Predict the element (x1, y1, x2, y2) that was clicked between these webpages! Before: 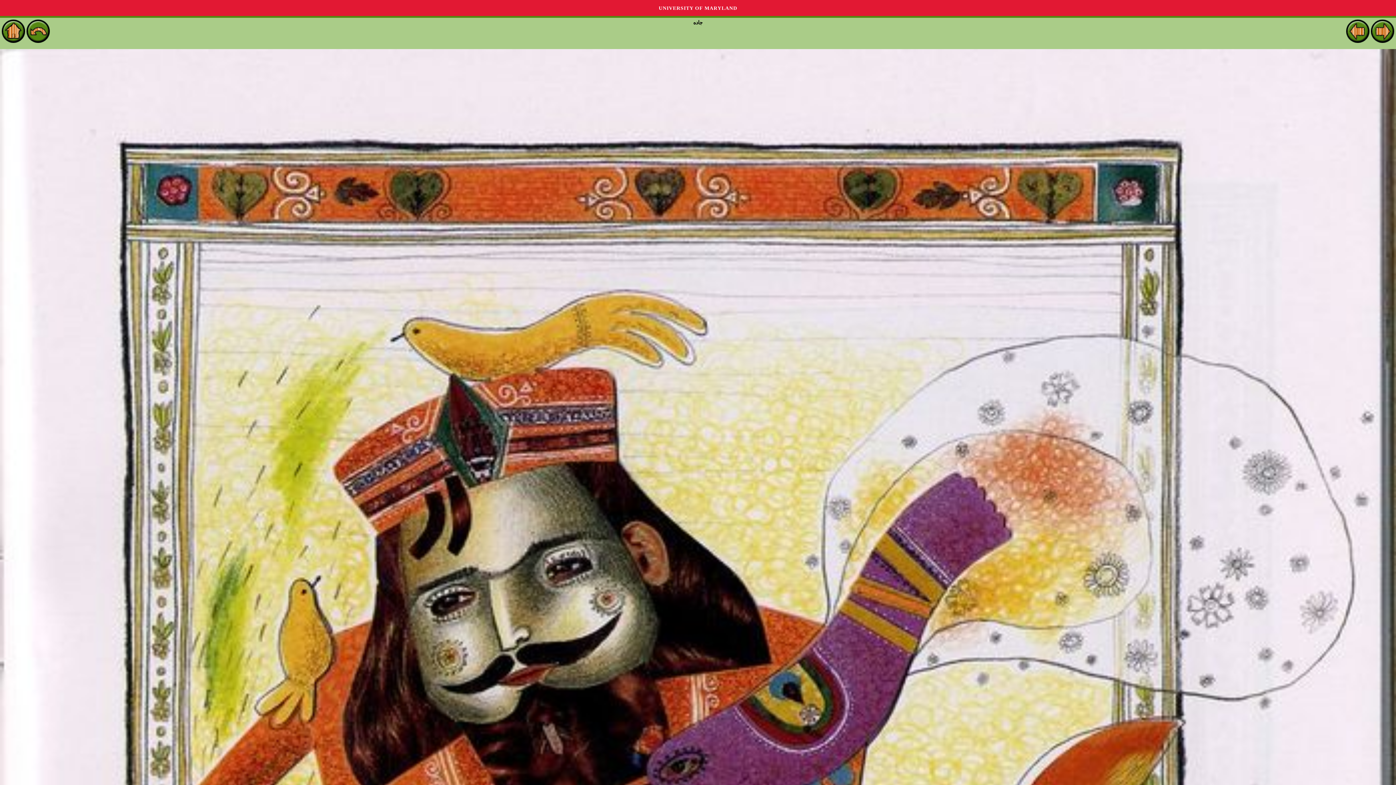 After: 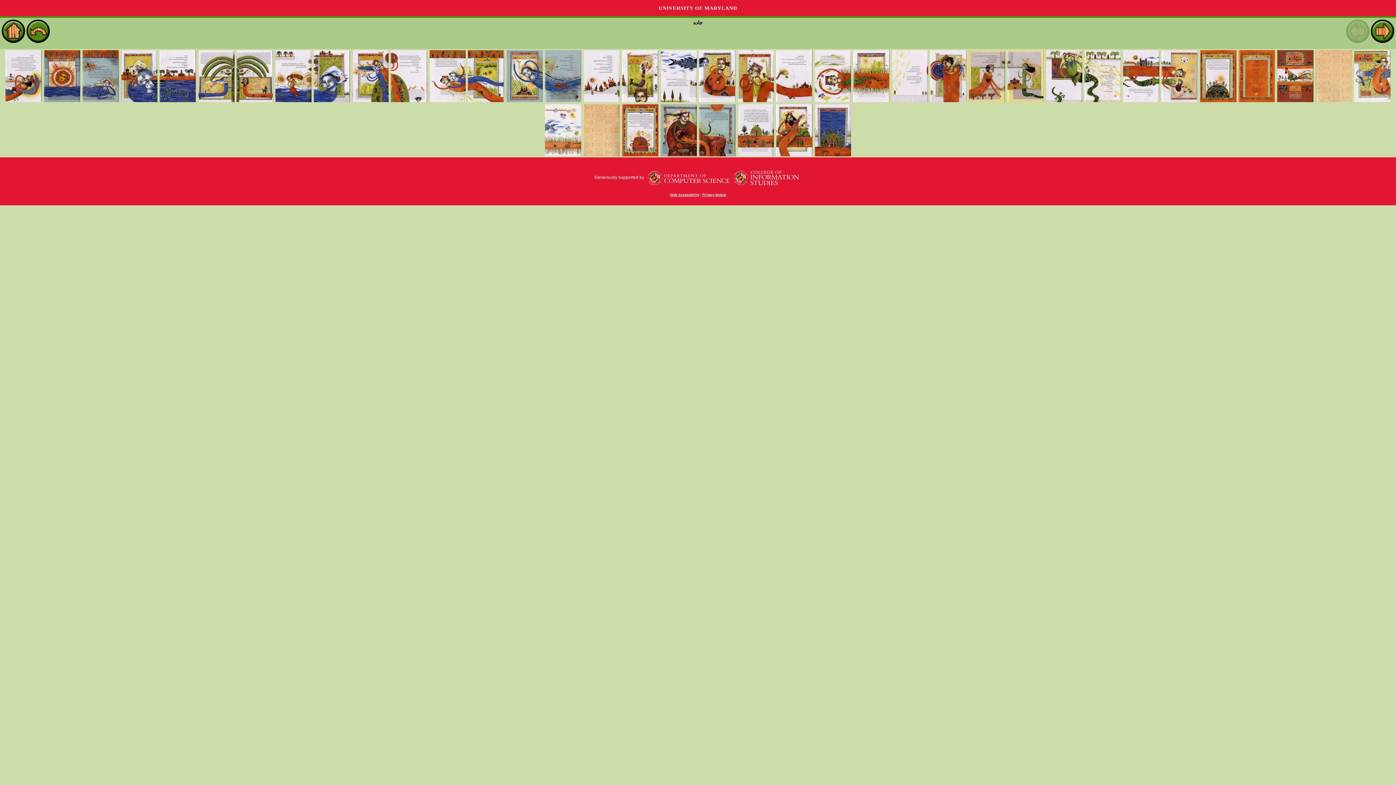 Action: bbox: (26, 37, 49, 42)